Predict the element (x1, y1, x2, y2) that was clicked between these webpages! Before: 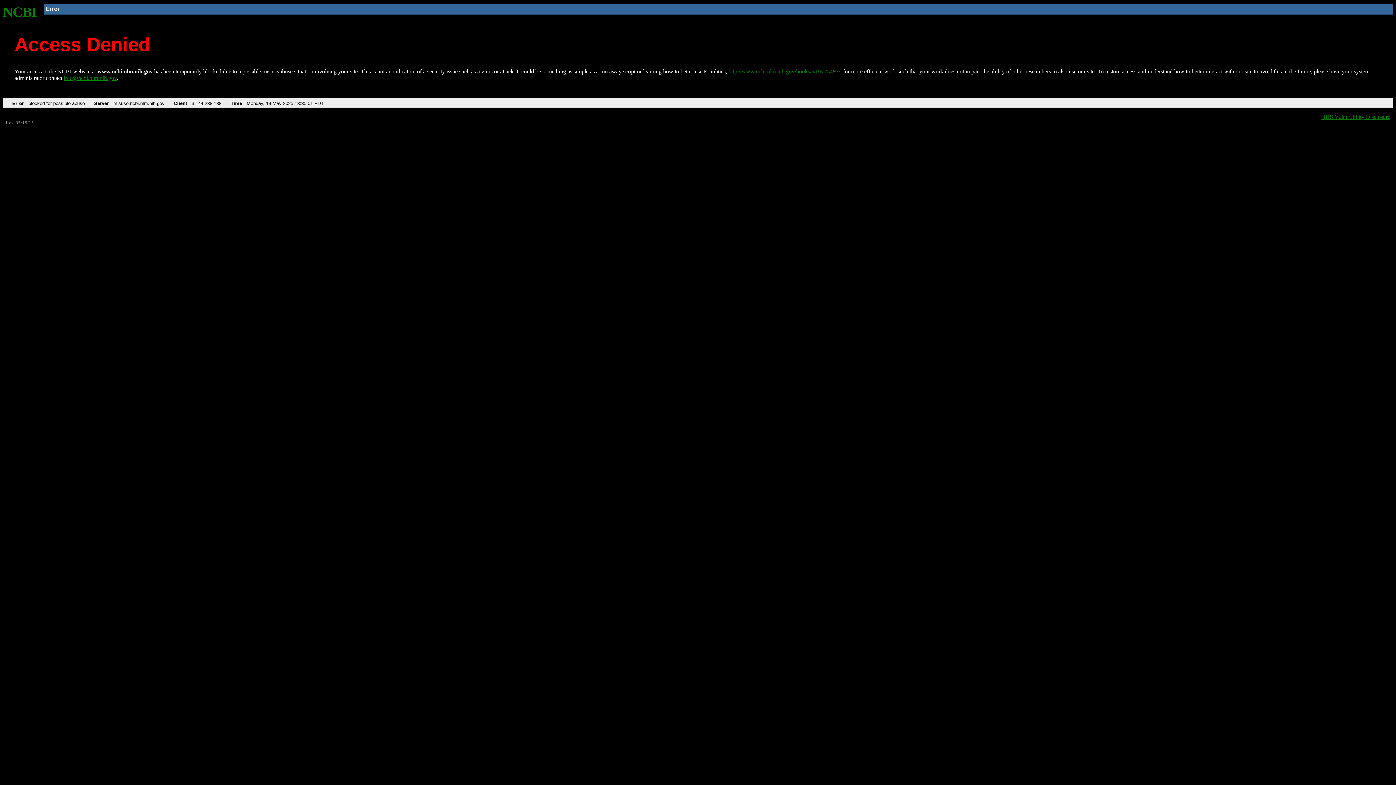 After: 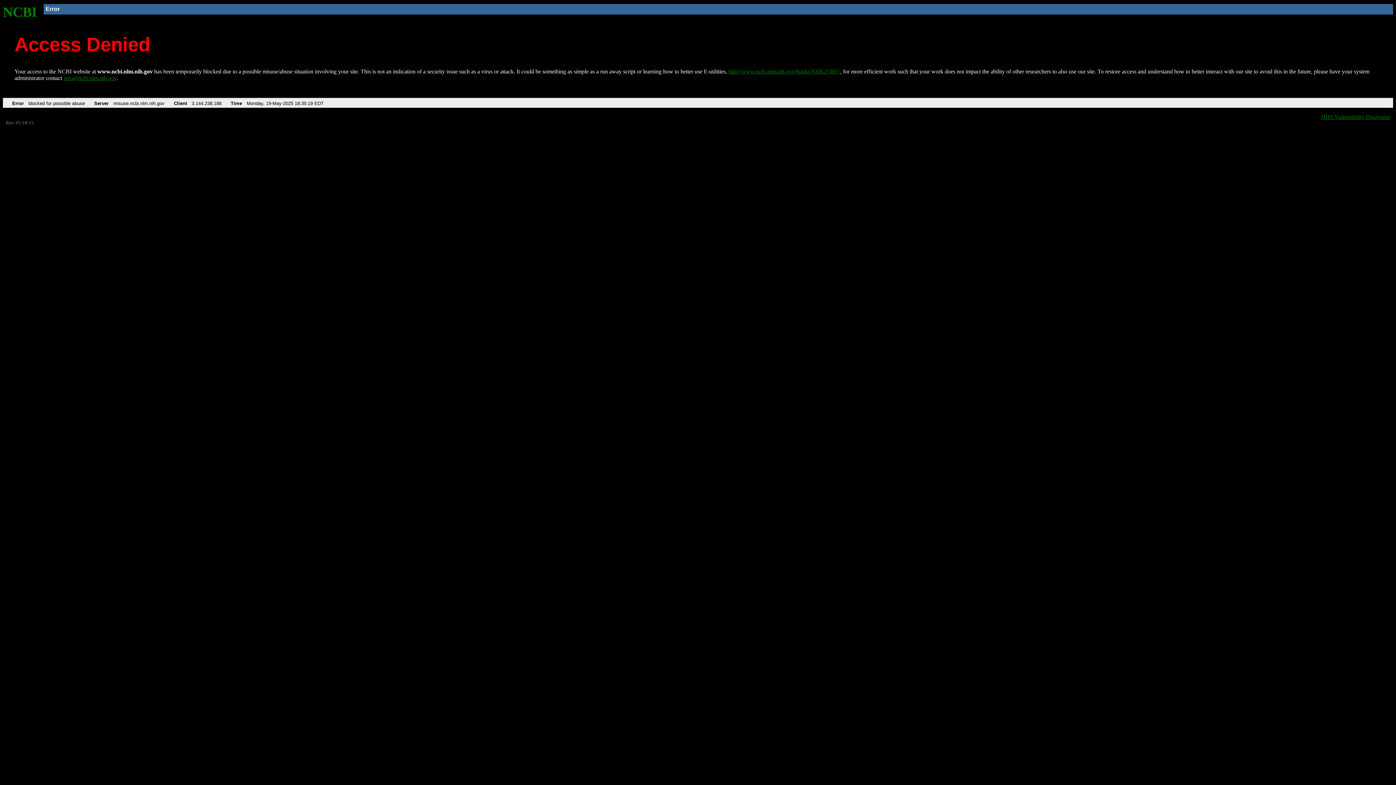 Action: bbox: (728, 68, 840, 74) label: http://www.ncbi.nlm.nih.gov/books/NBK25497/